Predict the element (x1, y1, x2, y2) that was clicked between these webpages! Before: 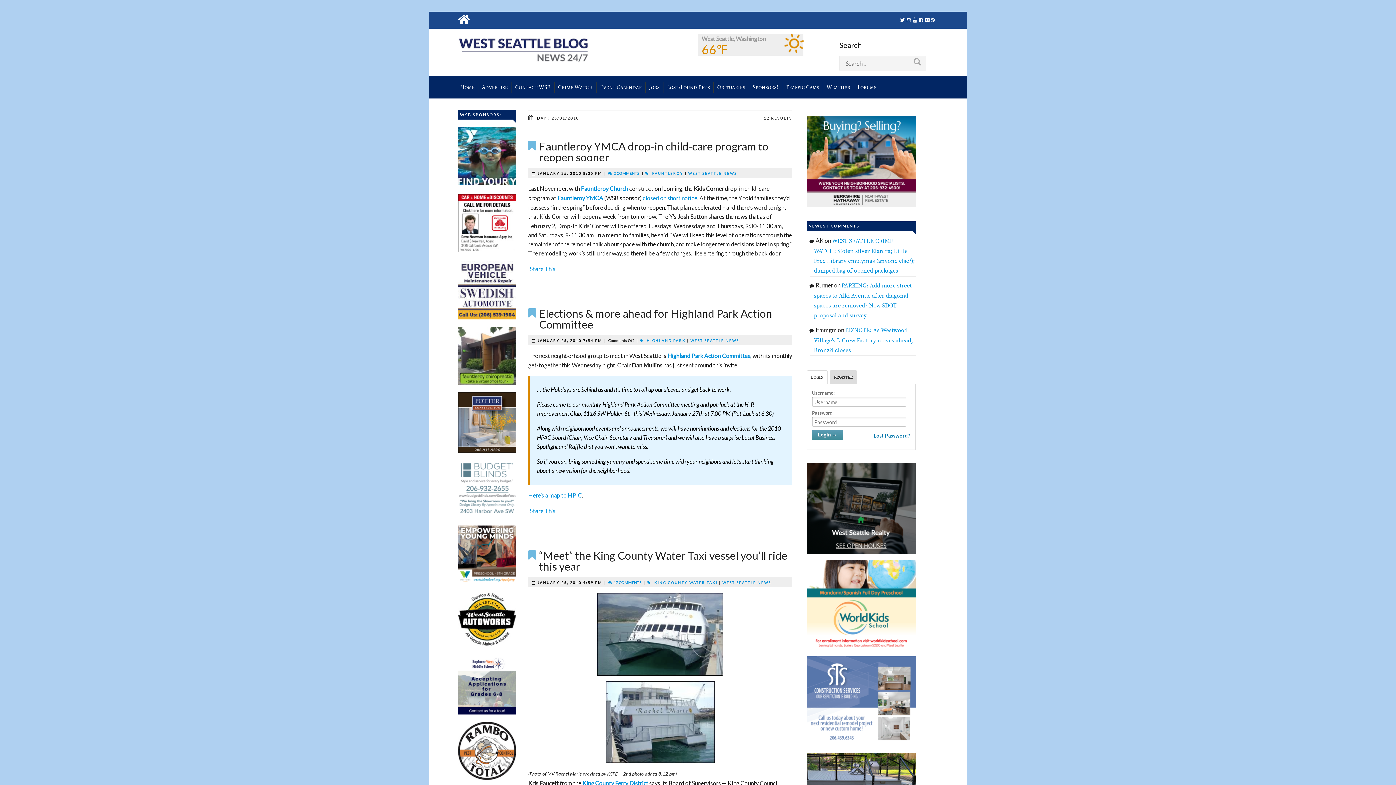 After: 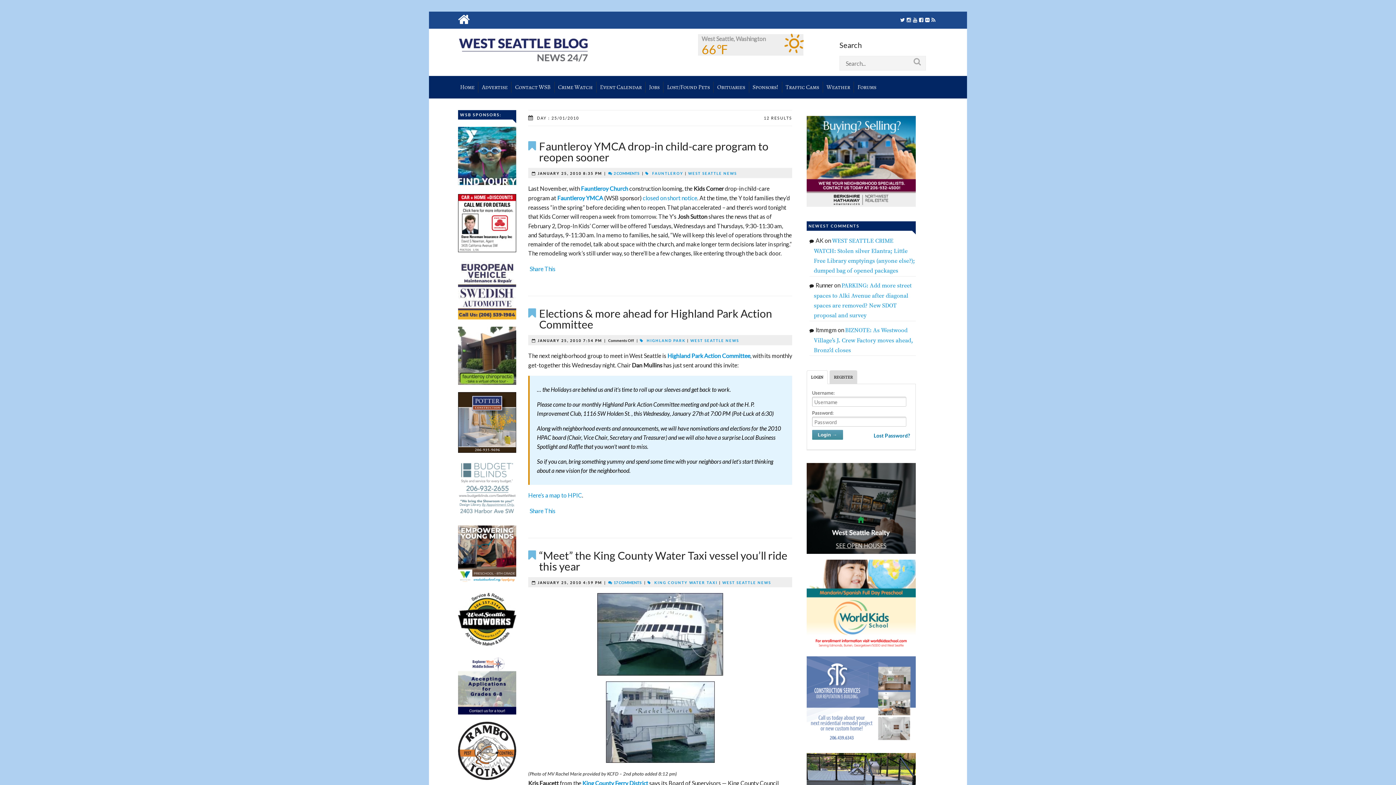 Action: bbox: (458, 591, 516, 649)